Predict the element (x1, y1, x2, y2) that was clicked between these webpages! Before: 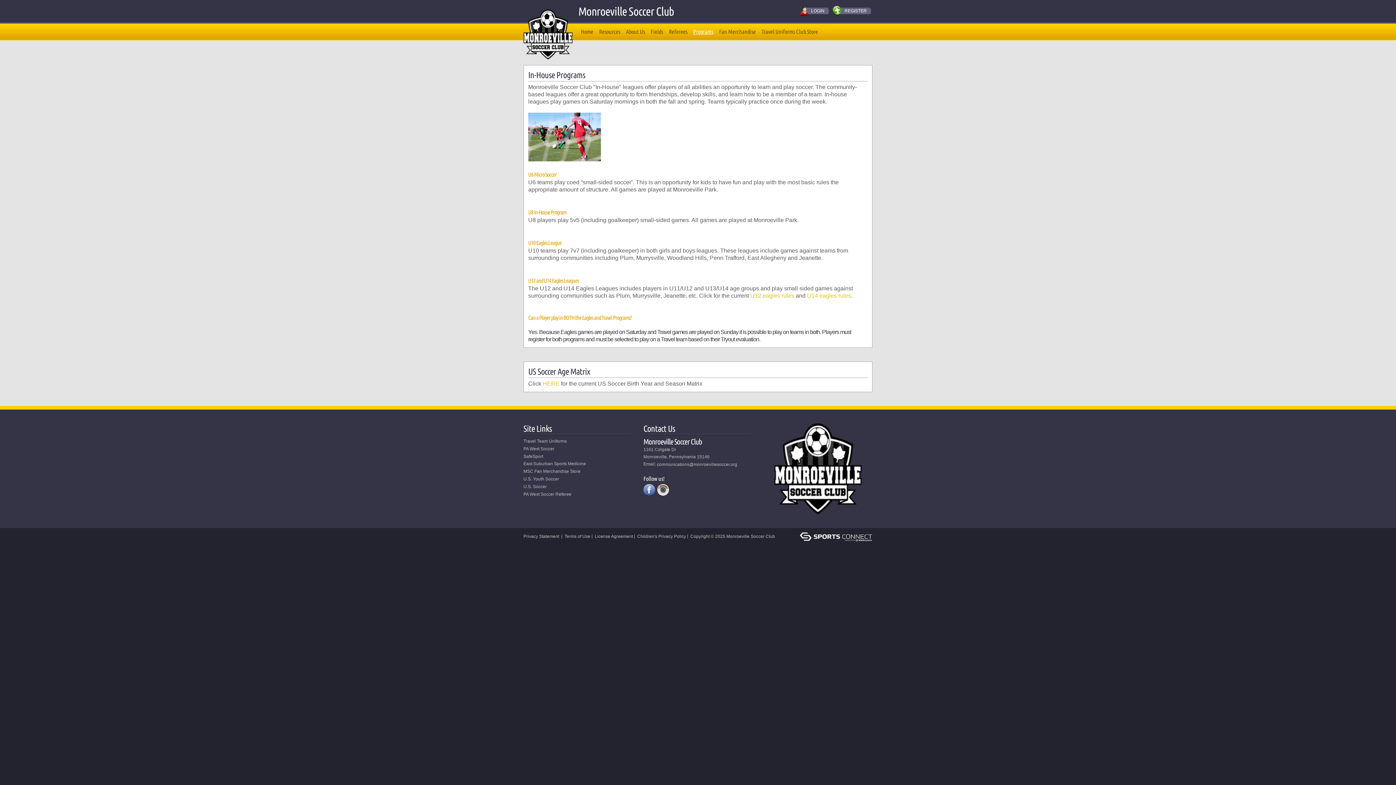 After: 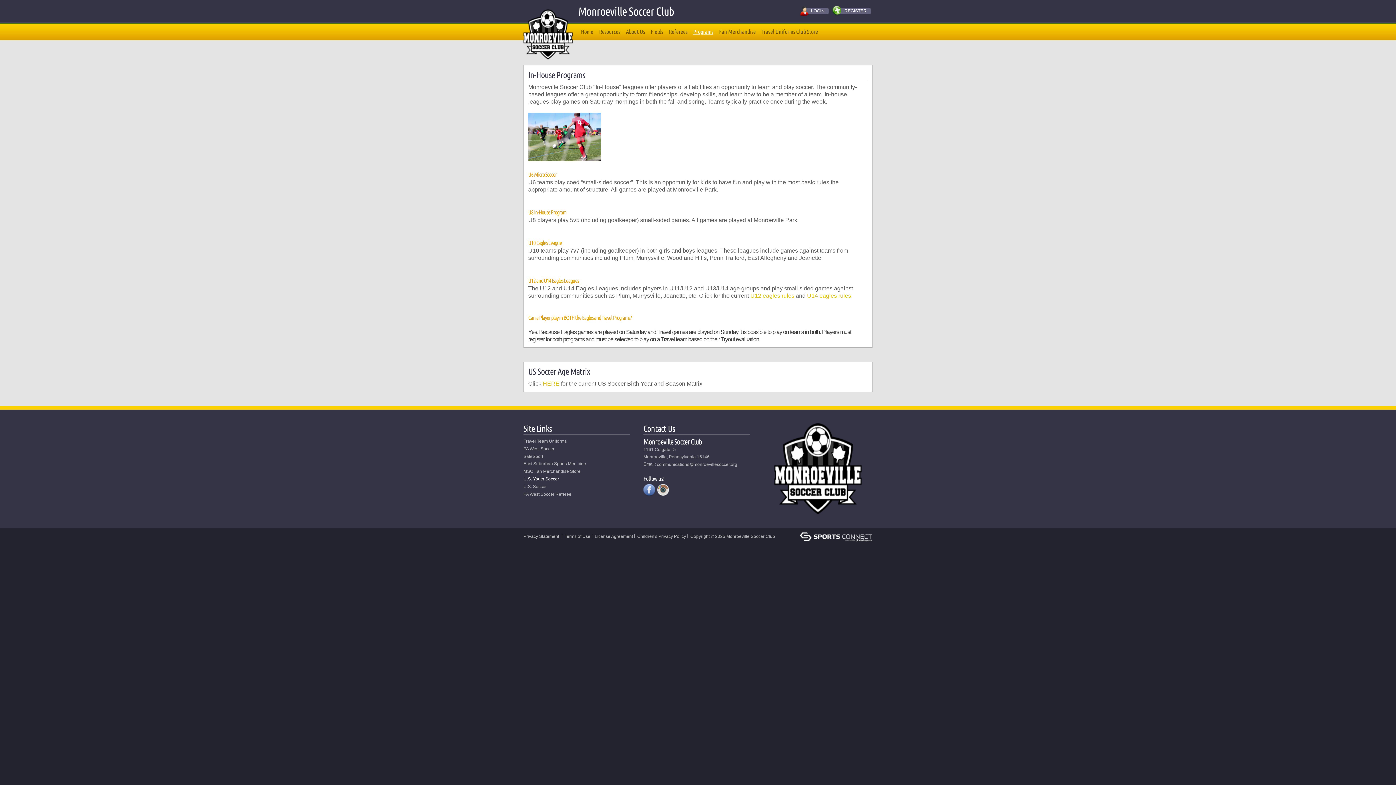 Action: label: U.S. Youth Soccer bbox: (523, 476, 559, 481)